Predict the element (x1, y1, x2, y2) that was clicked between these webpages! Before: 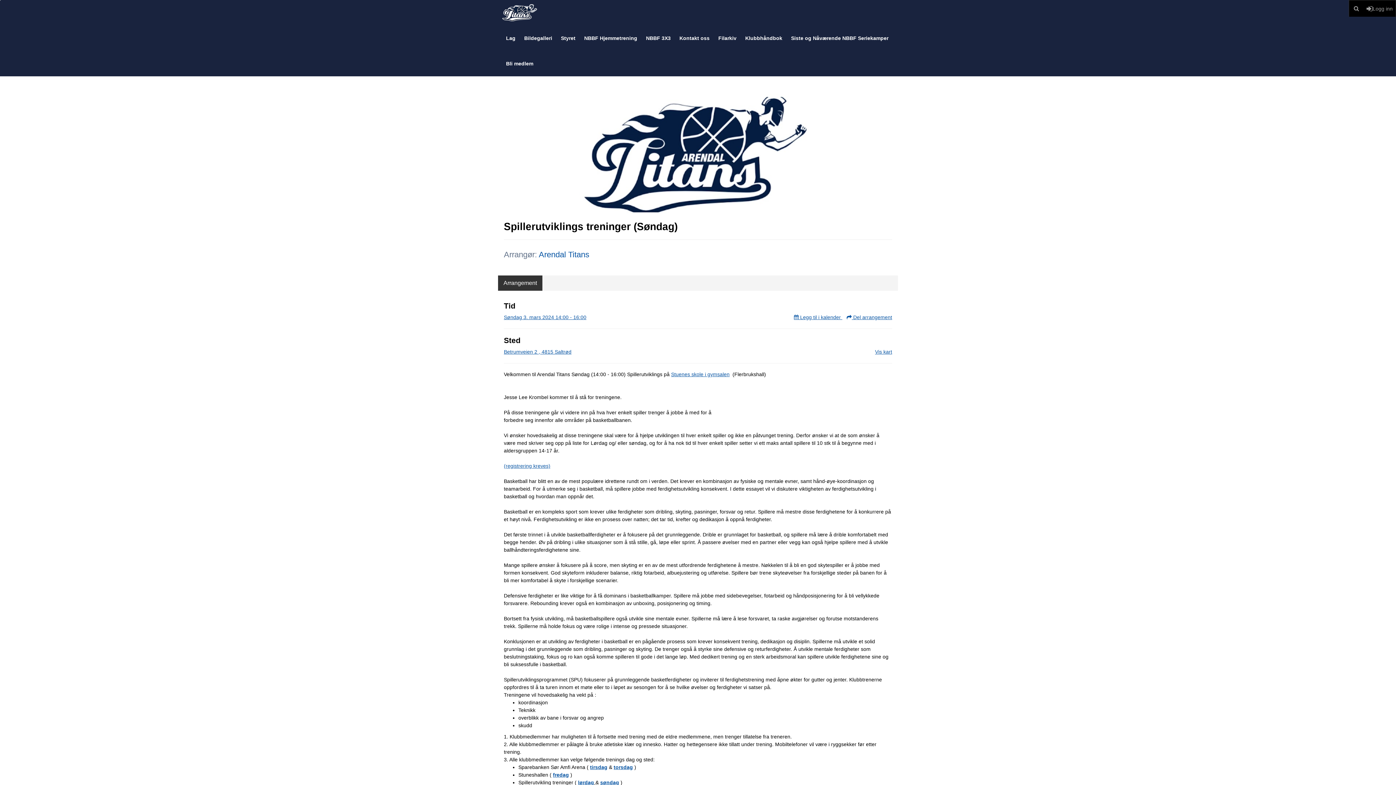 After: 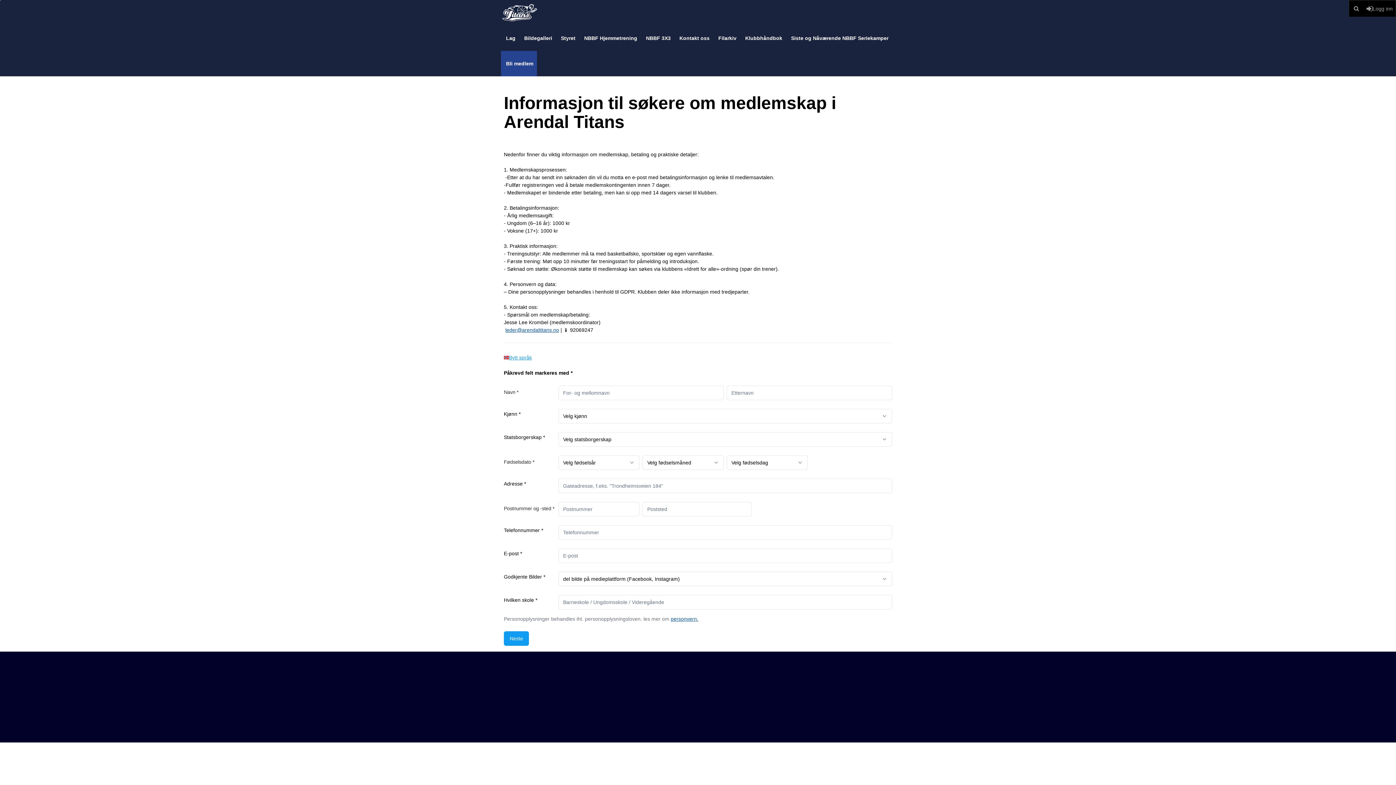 Action: bbox: (501, 50, 537, 76) label: Bli medlem